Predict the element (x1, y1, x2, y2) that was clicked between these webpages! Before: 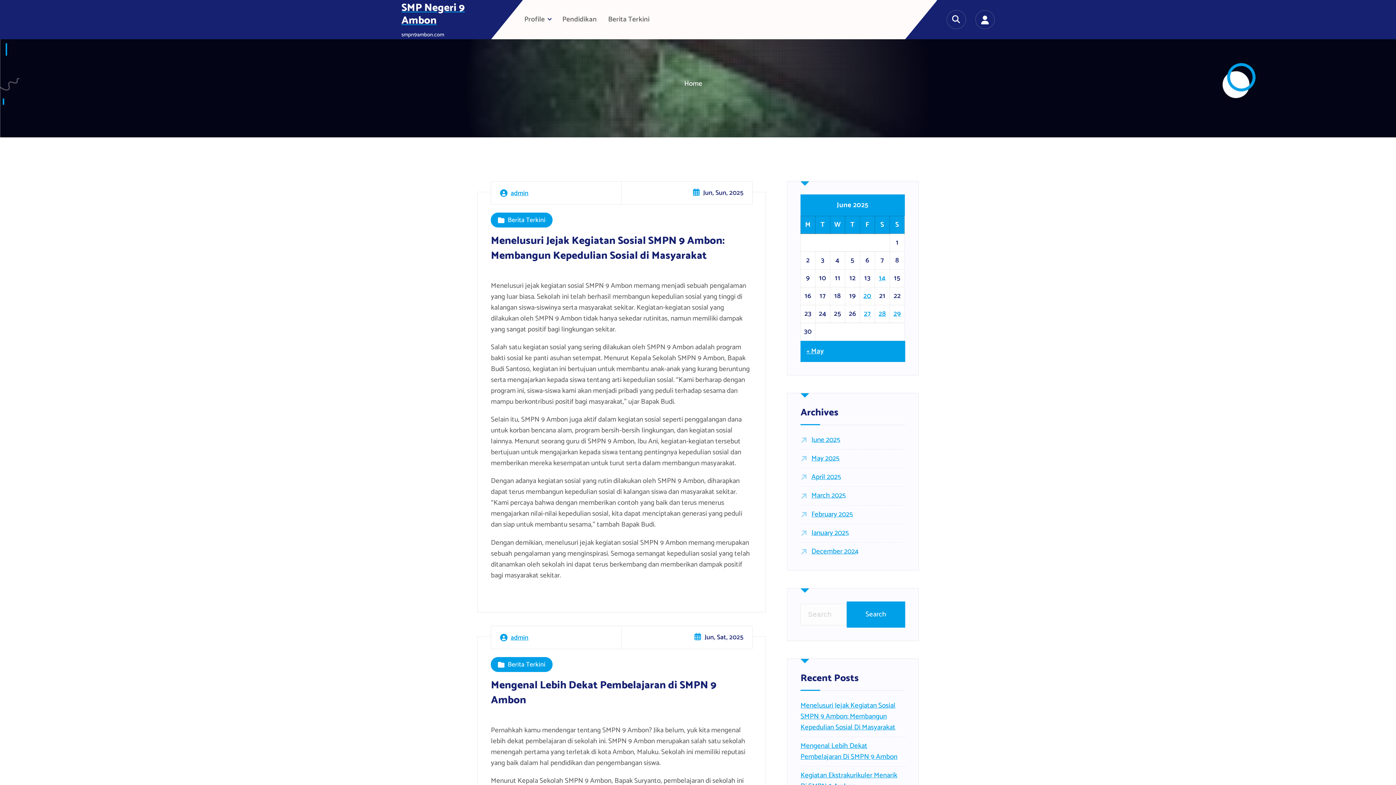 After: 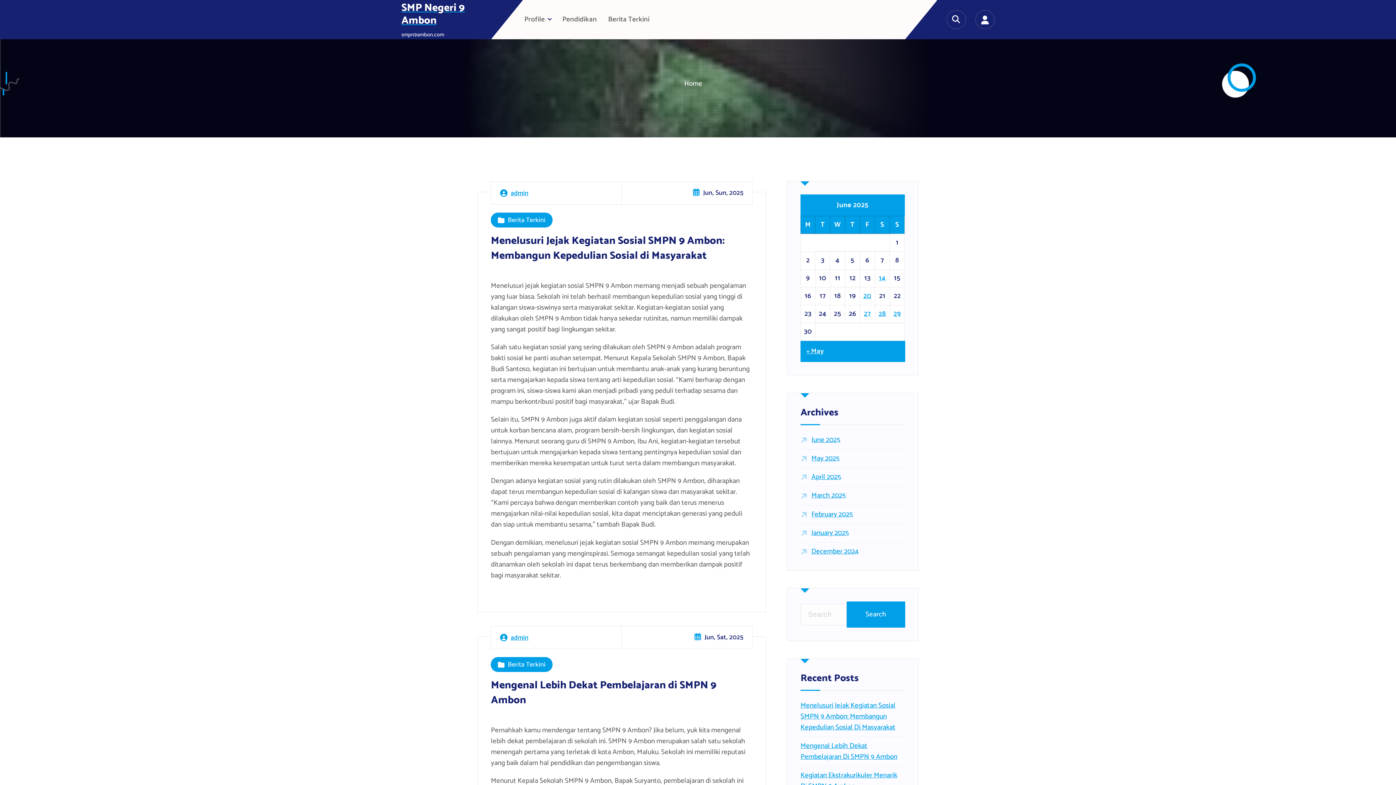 Action: label: Home bbox: (684, 78, 702, 89)